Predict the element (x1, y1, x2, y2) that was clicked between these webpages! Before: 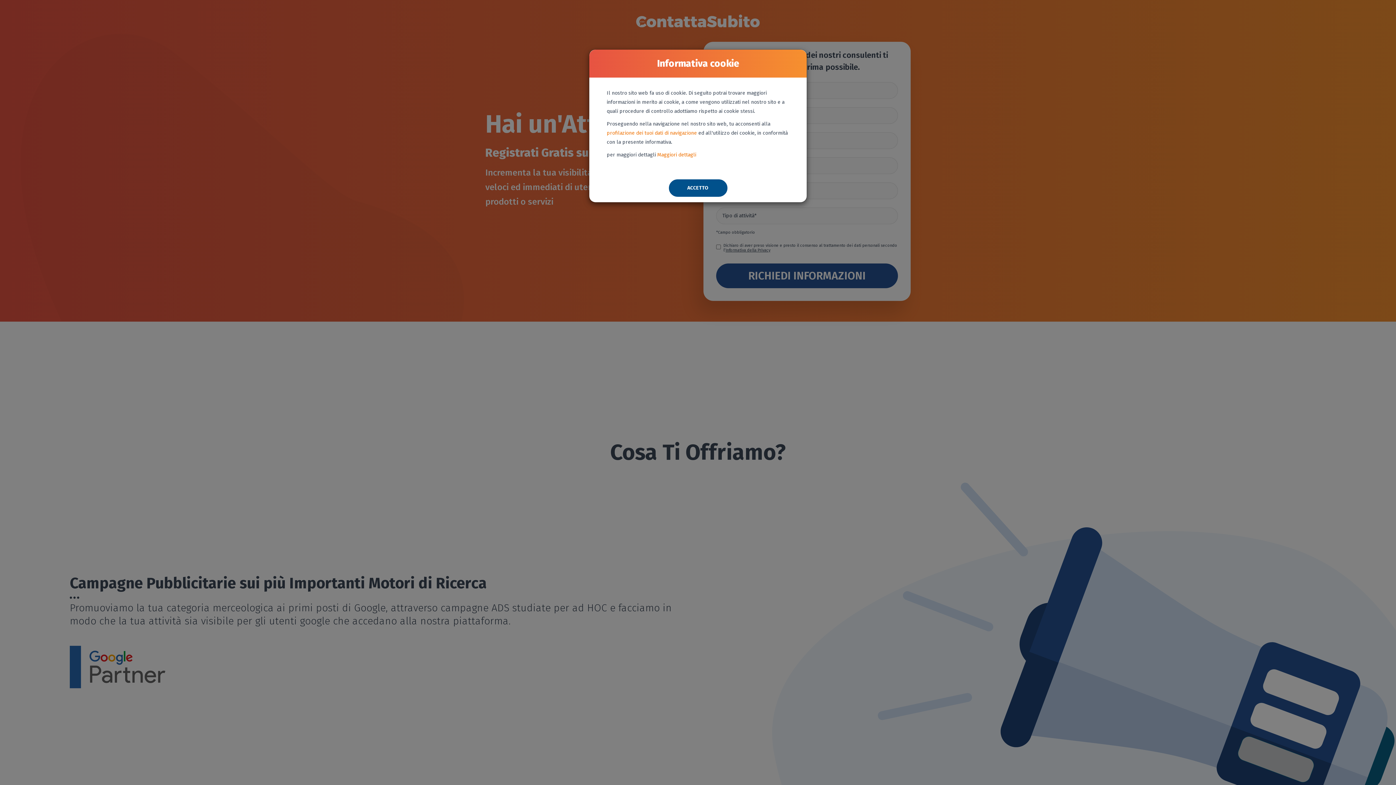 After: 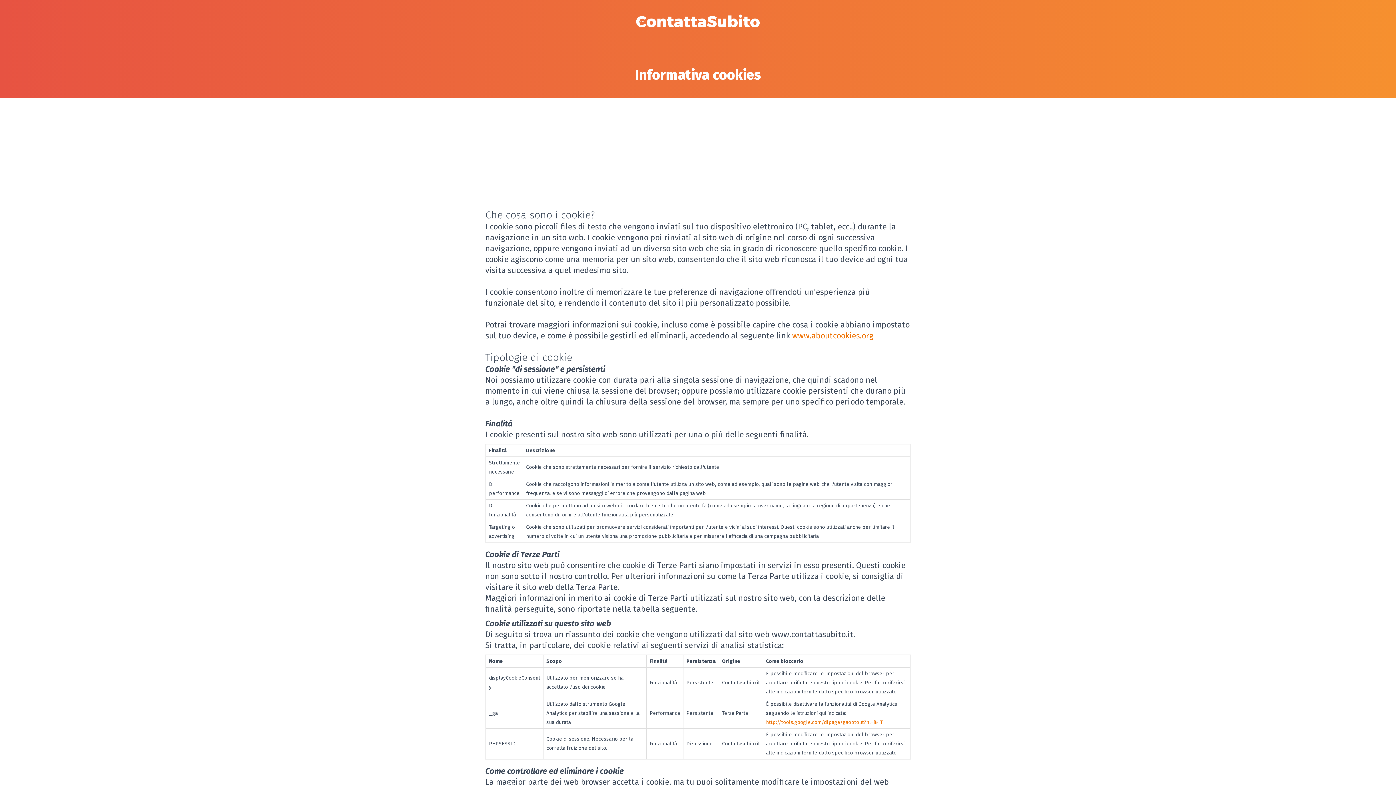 Action: bbox: (657, 151, 696, 157) label: Maggiori dettagli